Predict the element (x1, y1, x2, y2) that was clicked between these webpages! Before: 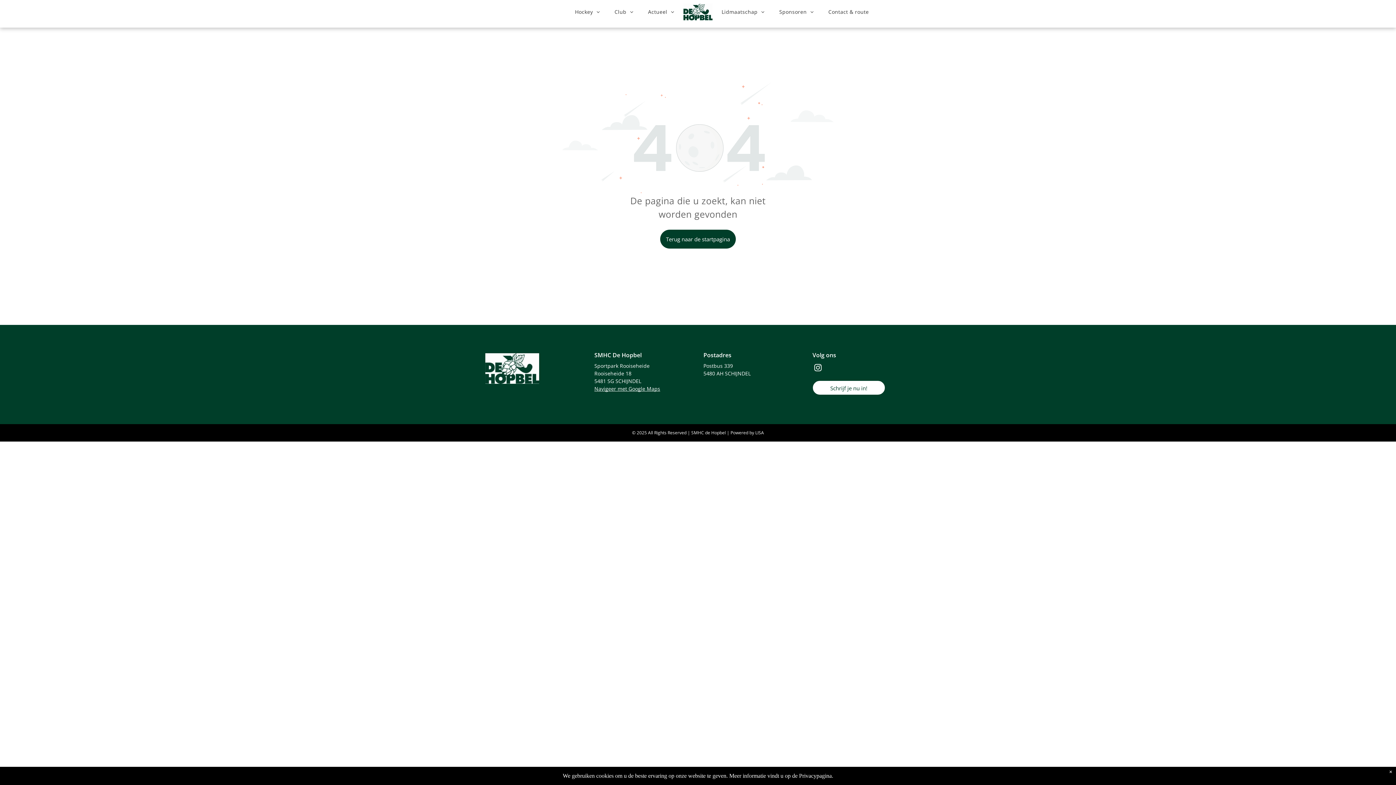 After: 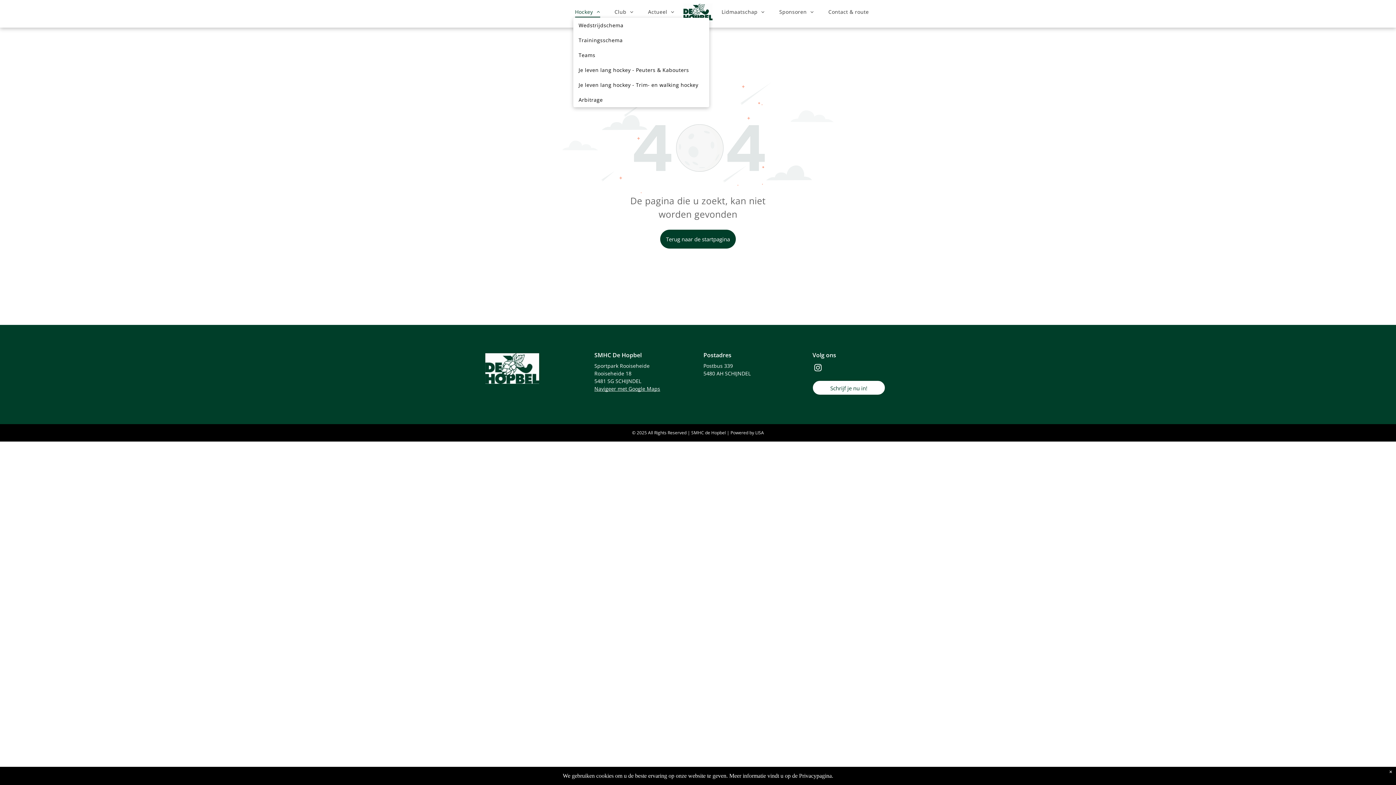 Action: label: Hockey bbox: (567, 6, 607, 17)